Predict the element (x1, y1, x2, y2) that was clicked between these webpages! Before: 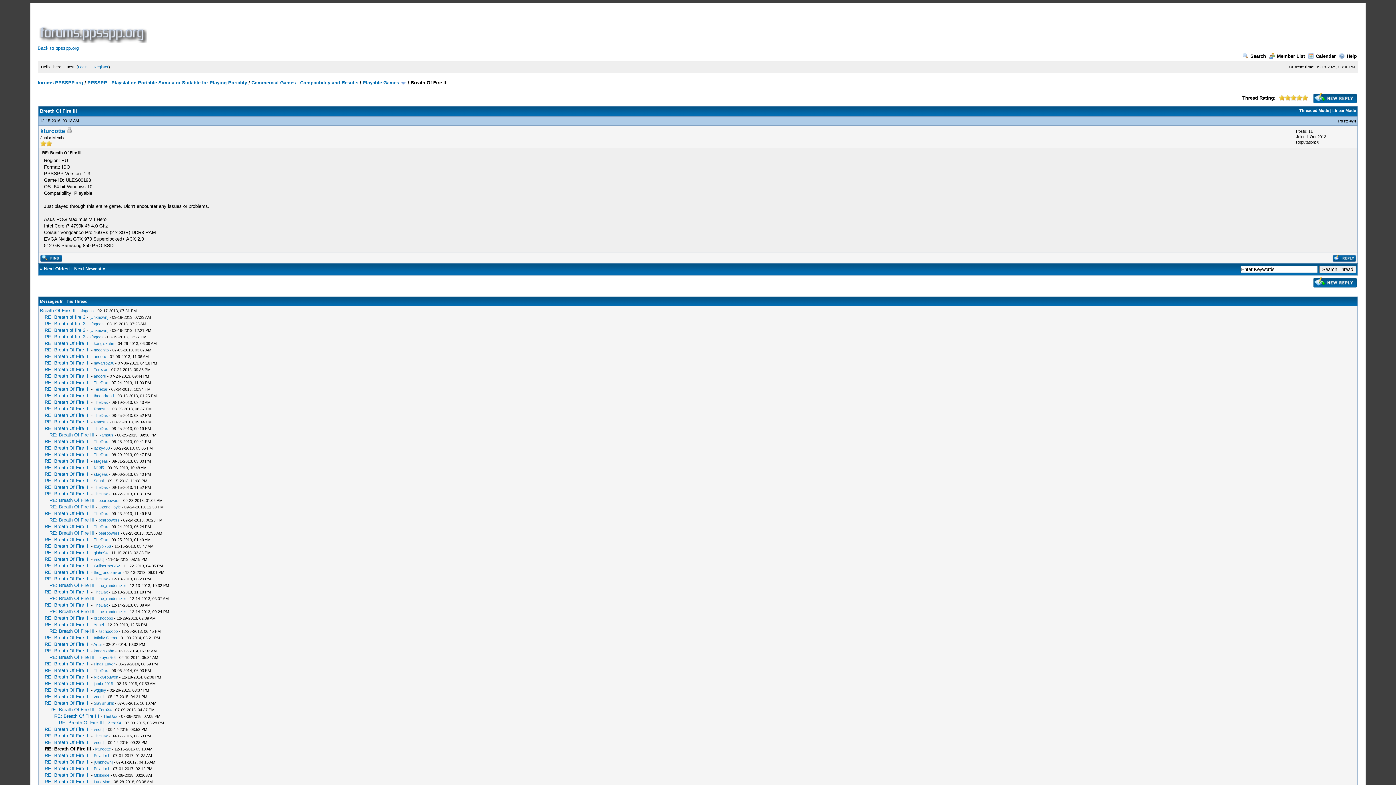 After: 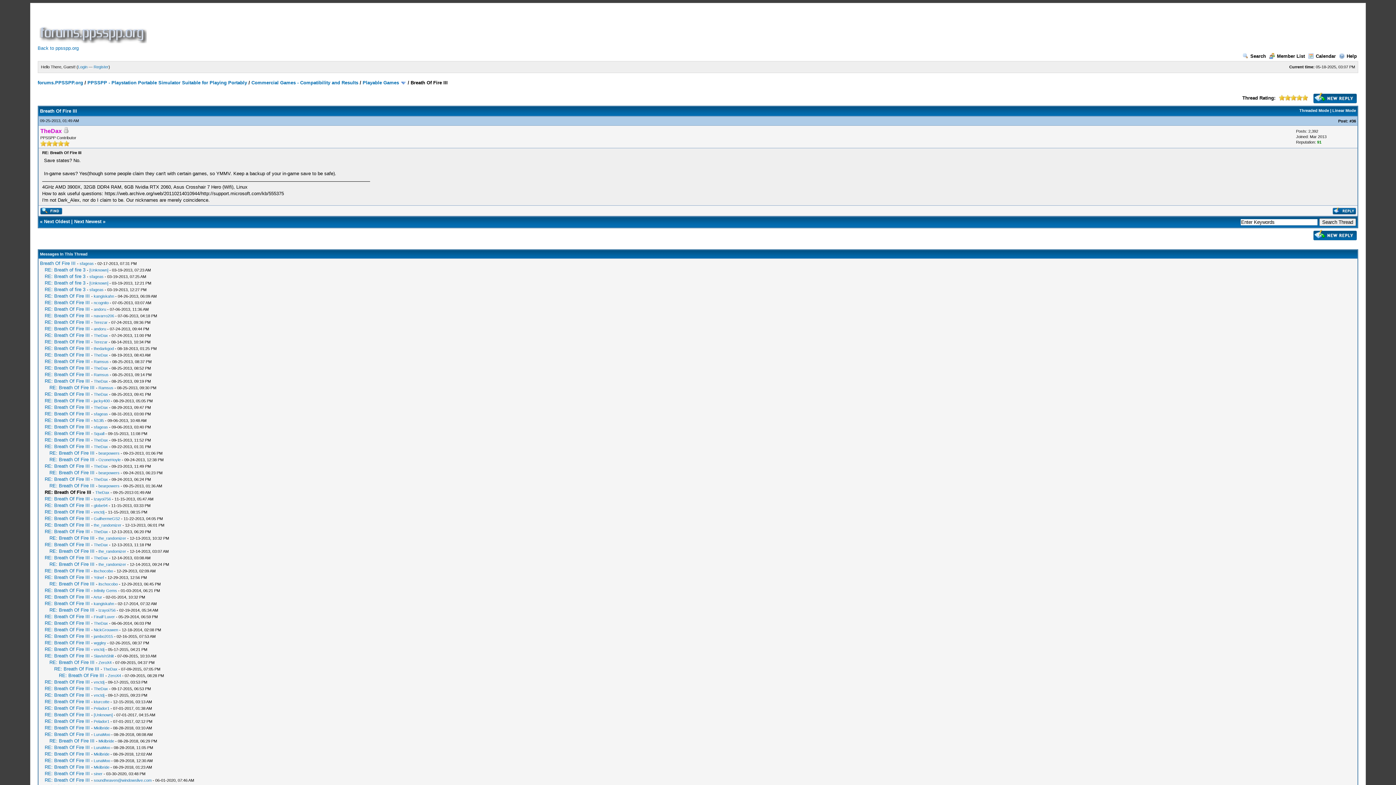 Action: label: RE: Breath Of Fire III bbox: (44, 537, 89, 542)